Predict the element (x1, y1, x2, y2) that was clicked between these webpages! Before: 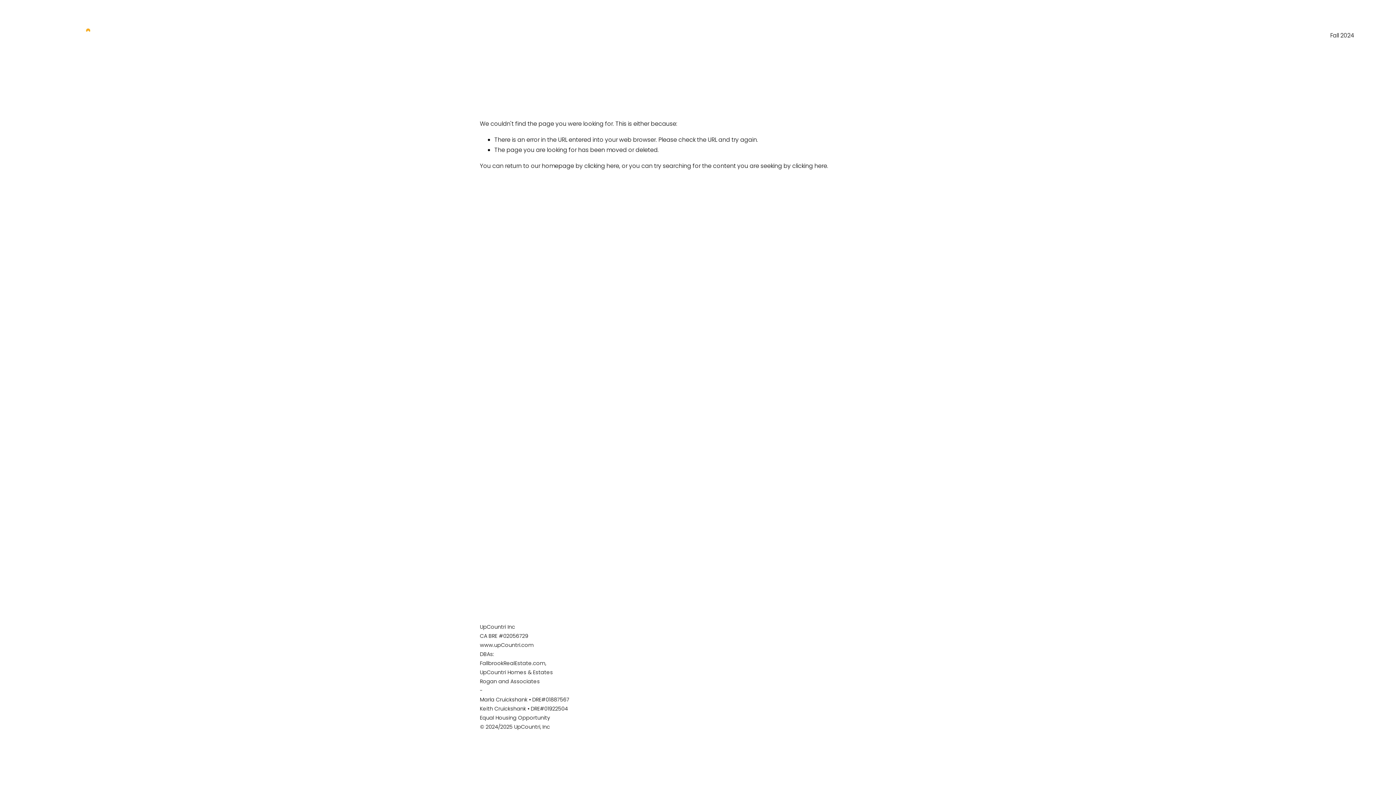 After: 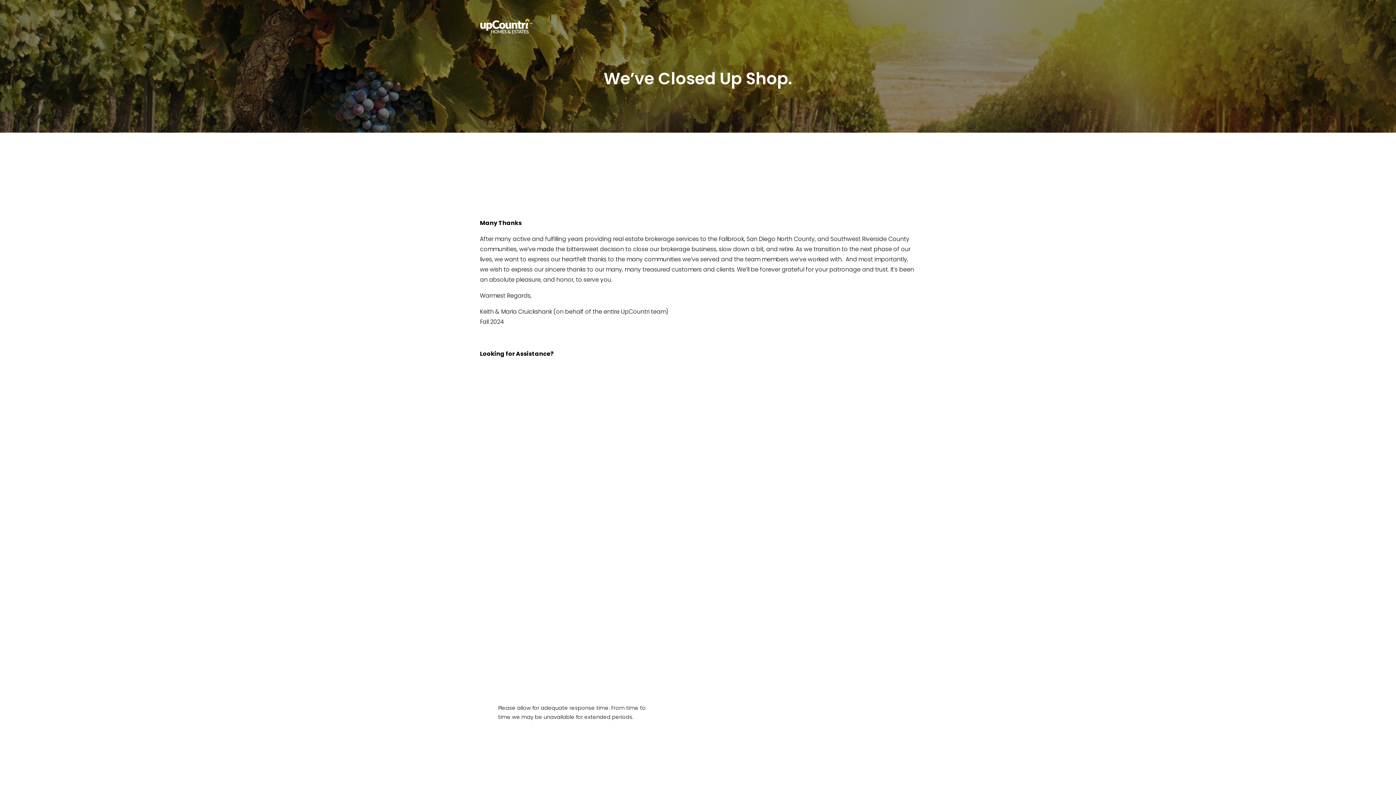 Action: bbox: (584, 161, 619, 170) label: clicking here